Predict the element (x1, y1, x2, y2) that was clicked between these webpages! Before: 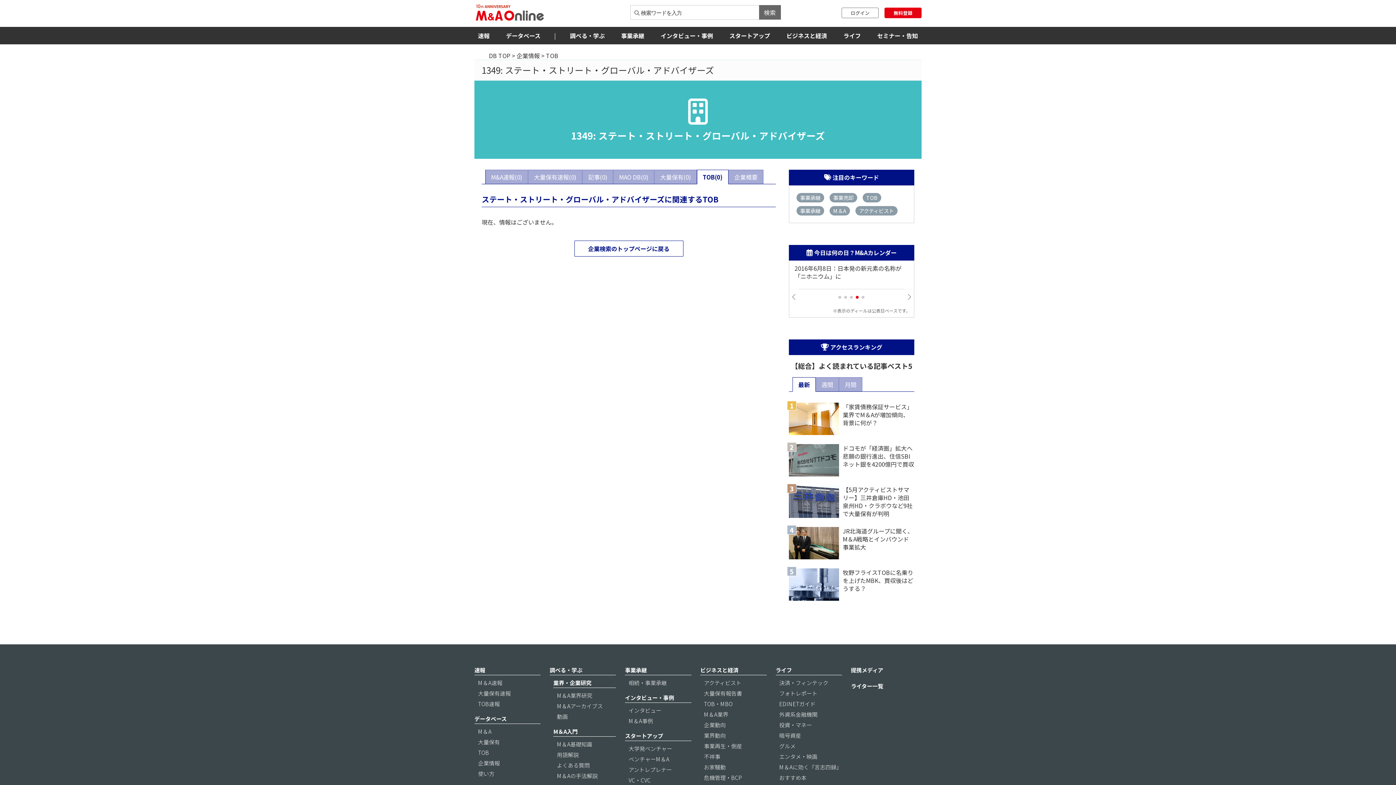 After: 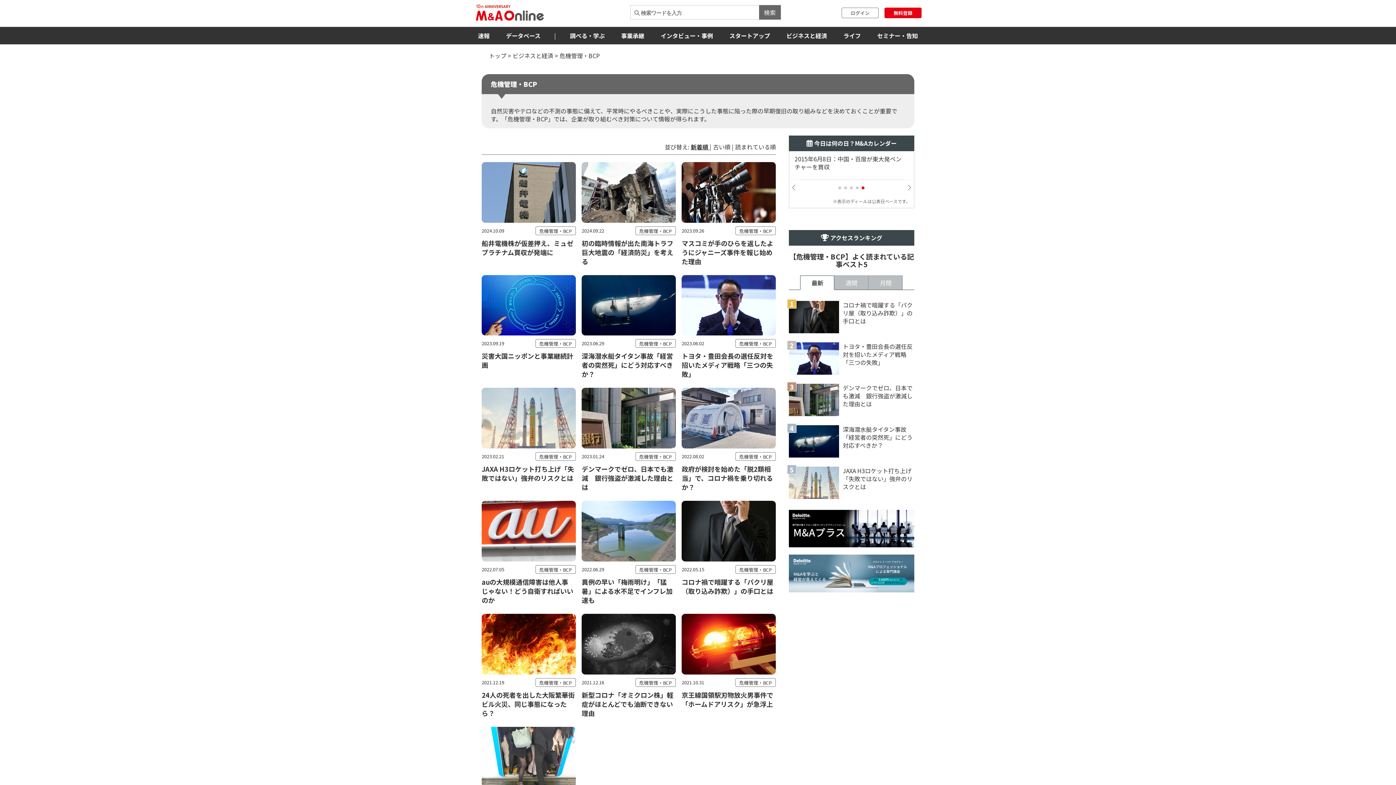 Action: bbox: (704, 774, 742, 781) label: 危機管理・BCP